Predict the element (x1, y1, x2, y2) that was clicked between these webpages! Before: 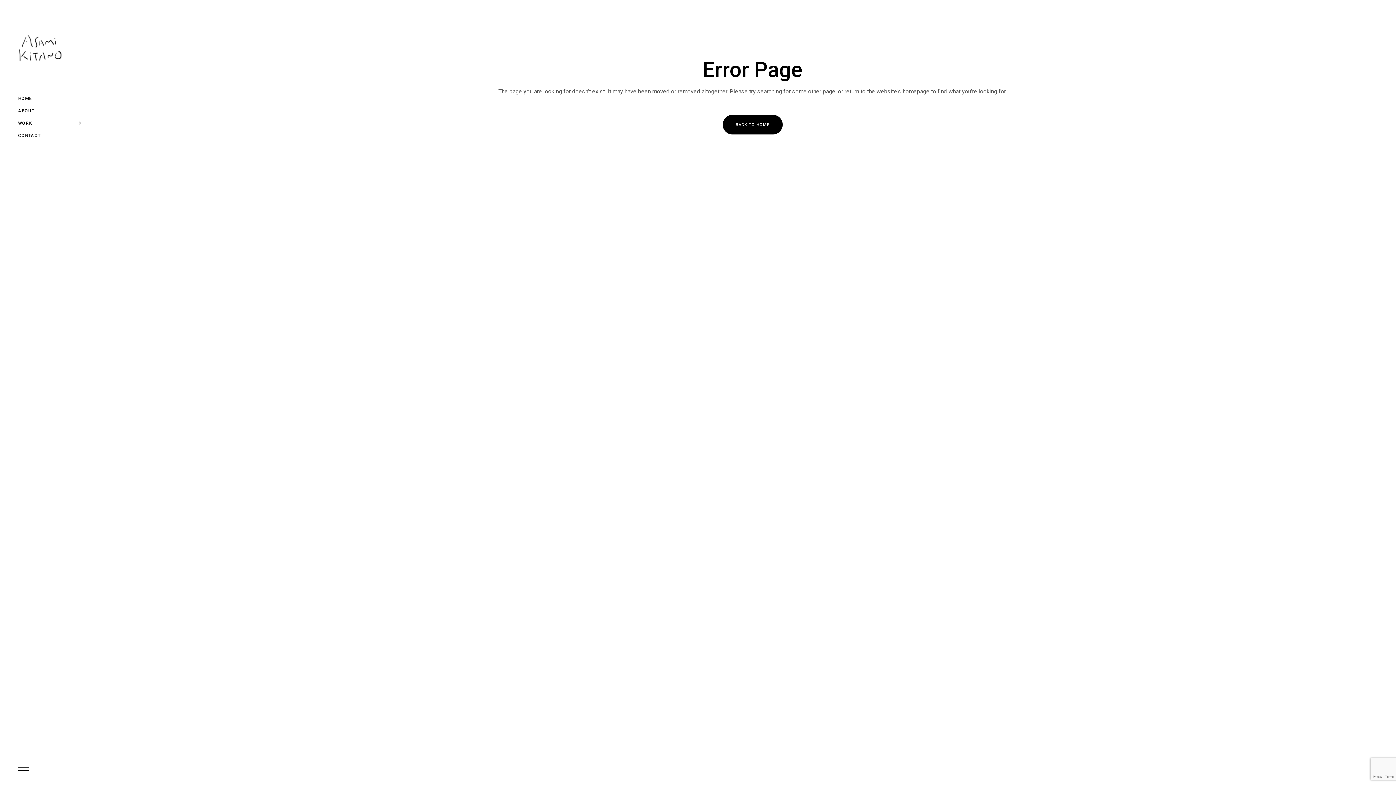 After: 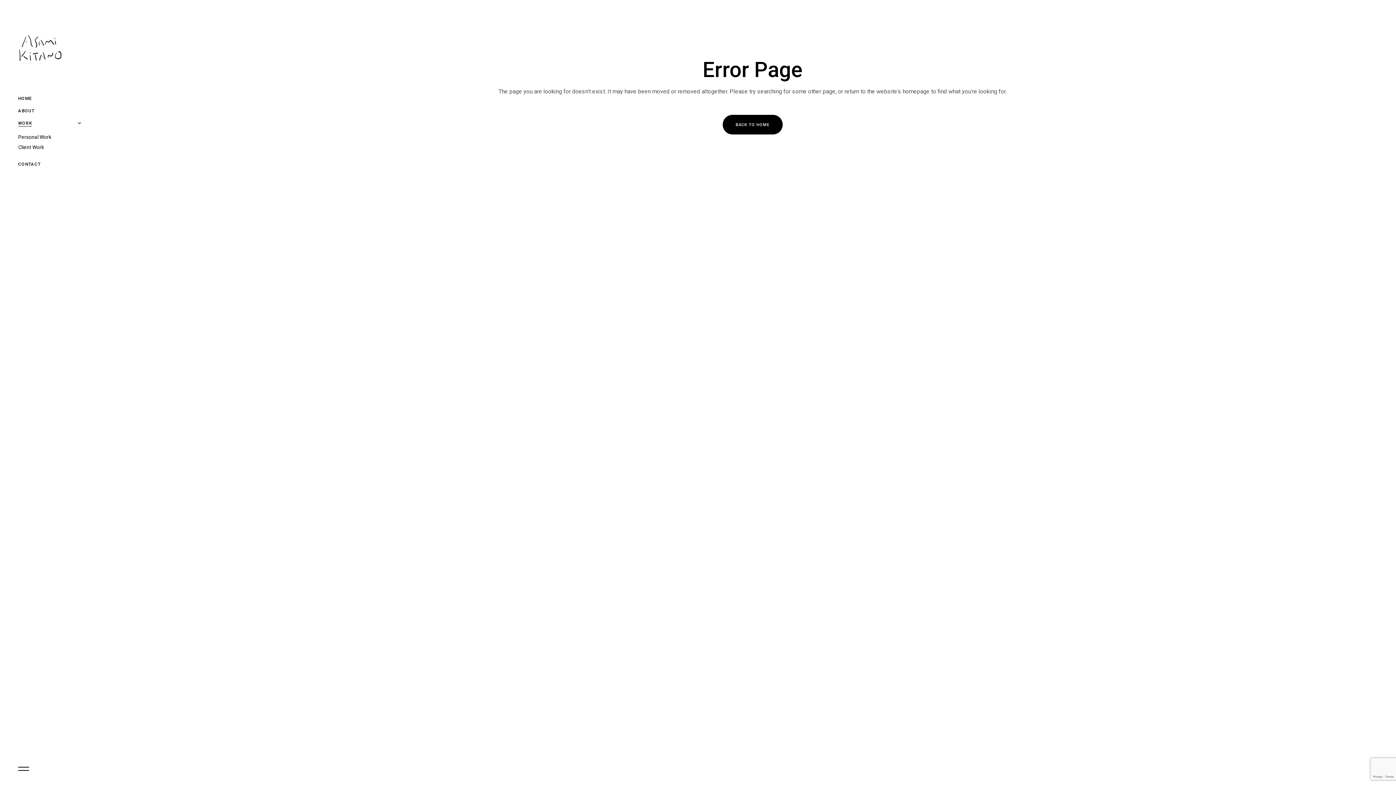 Action: label: WORK bbox: (18, 118, 82, 128)